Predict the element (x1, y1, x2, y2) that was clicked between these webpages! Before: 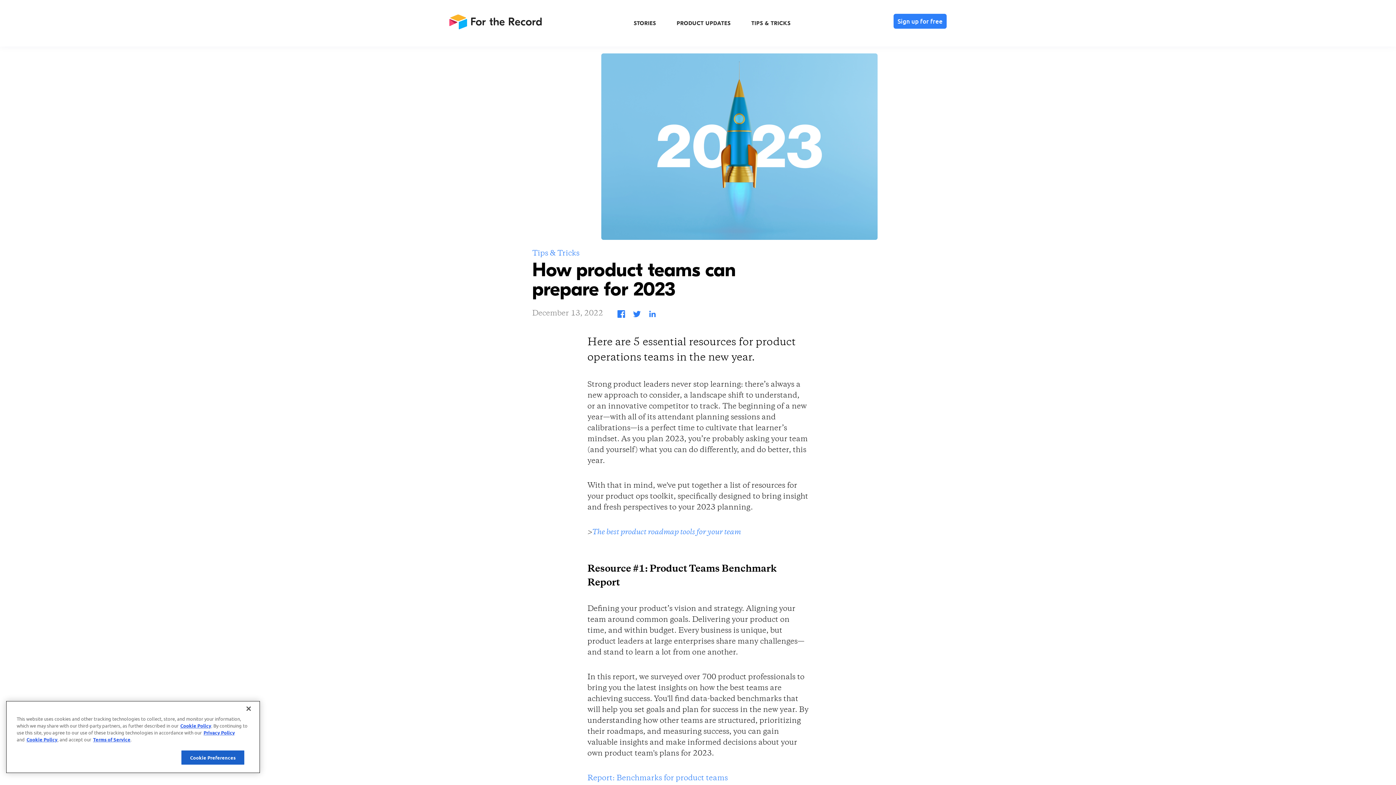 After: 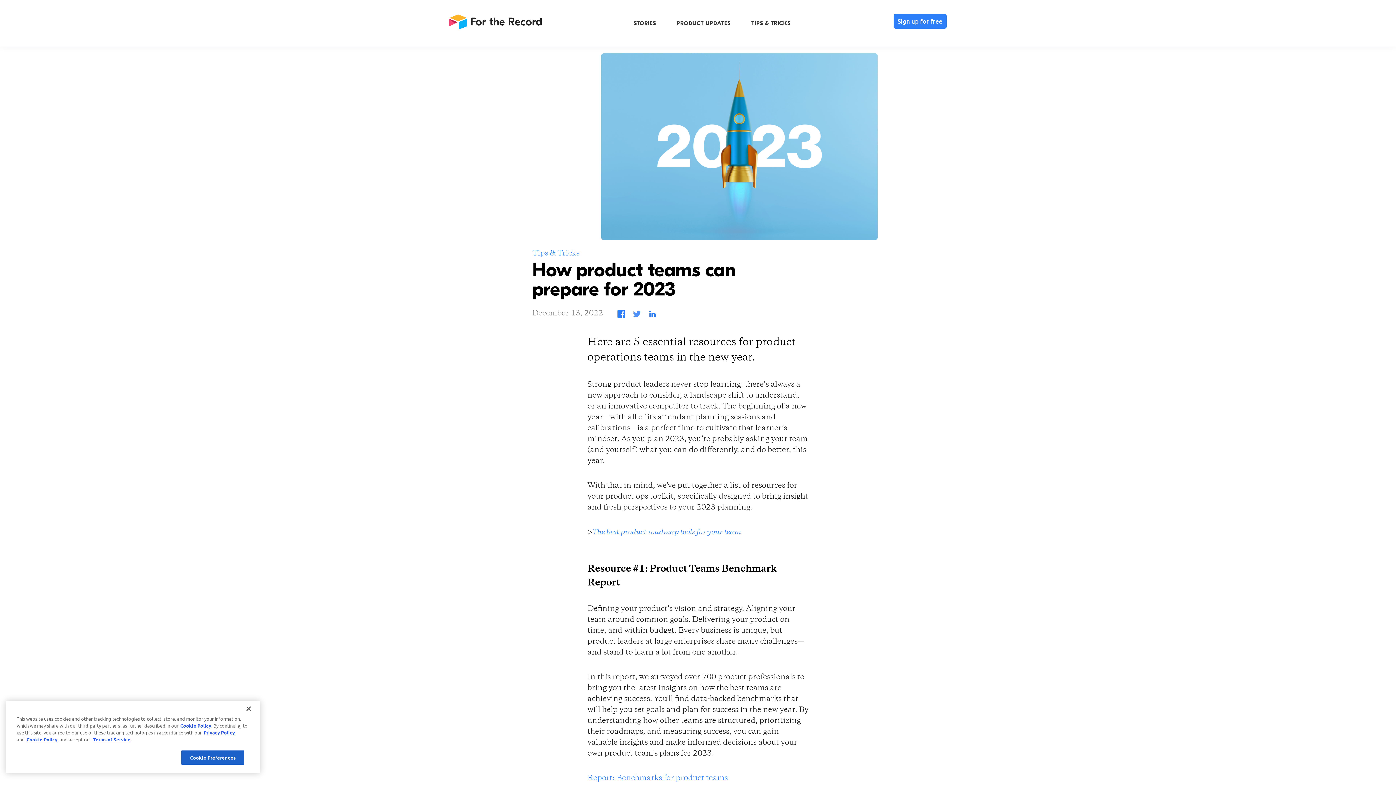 Action: bbox: (632, 309, 641, 318)